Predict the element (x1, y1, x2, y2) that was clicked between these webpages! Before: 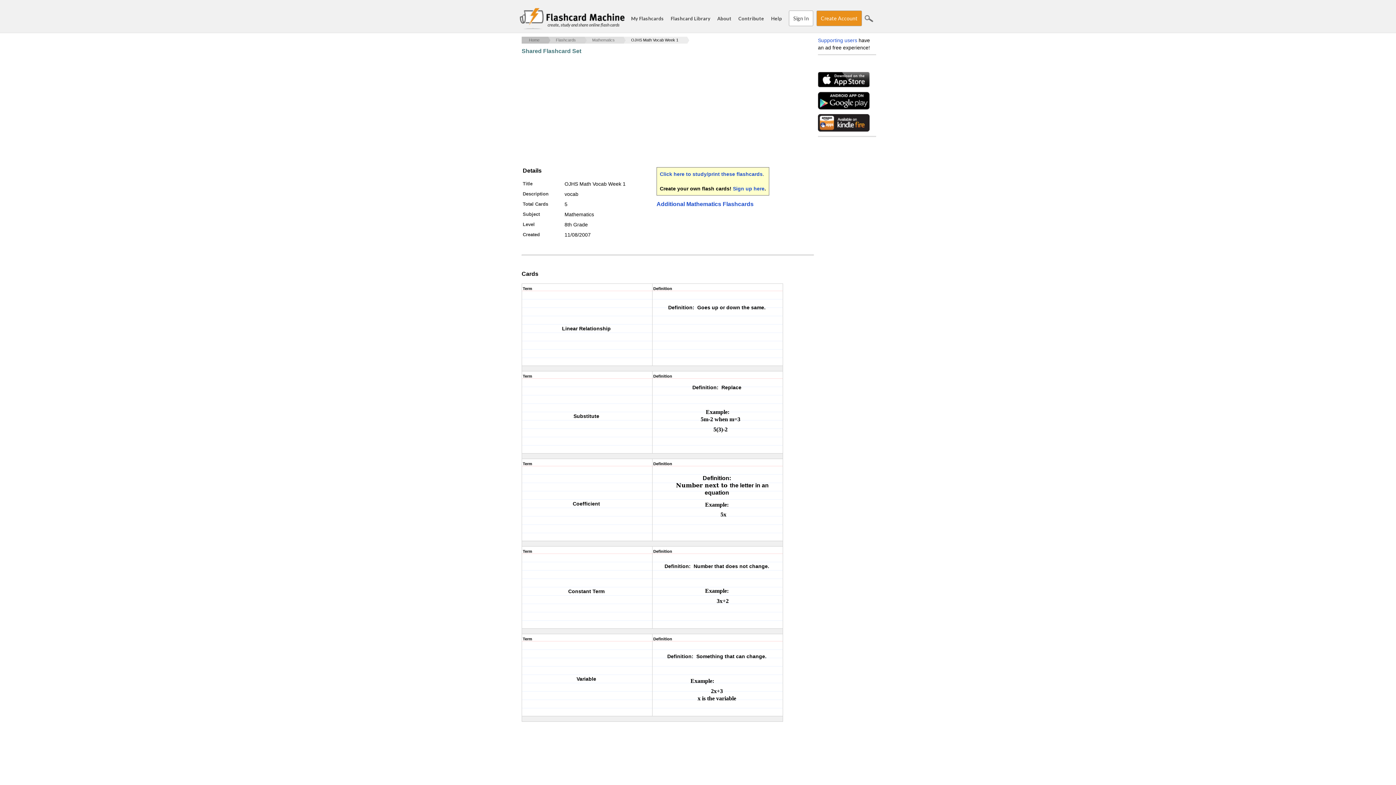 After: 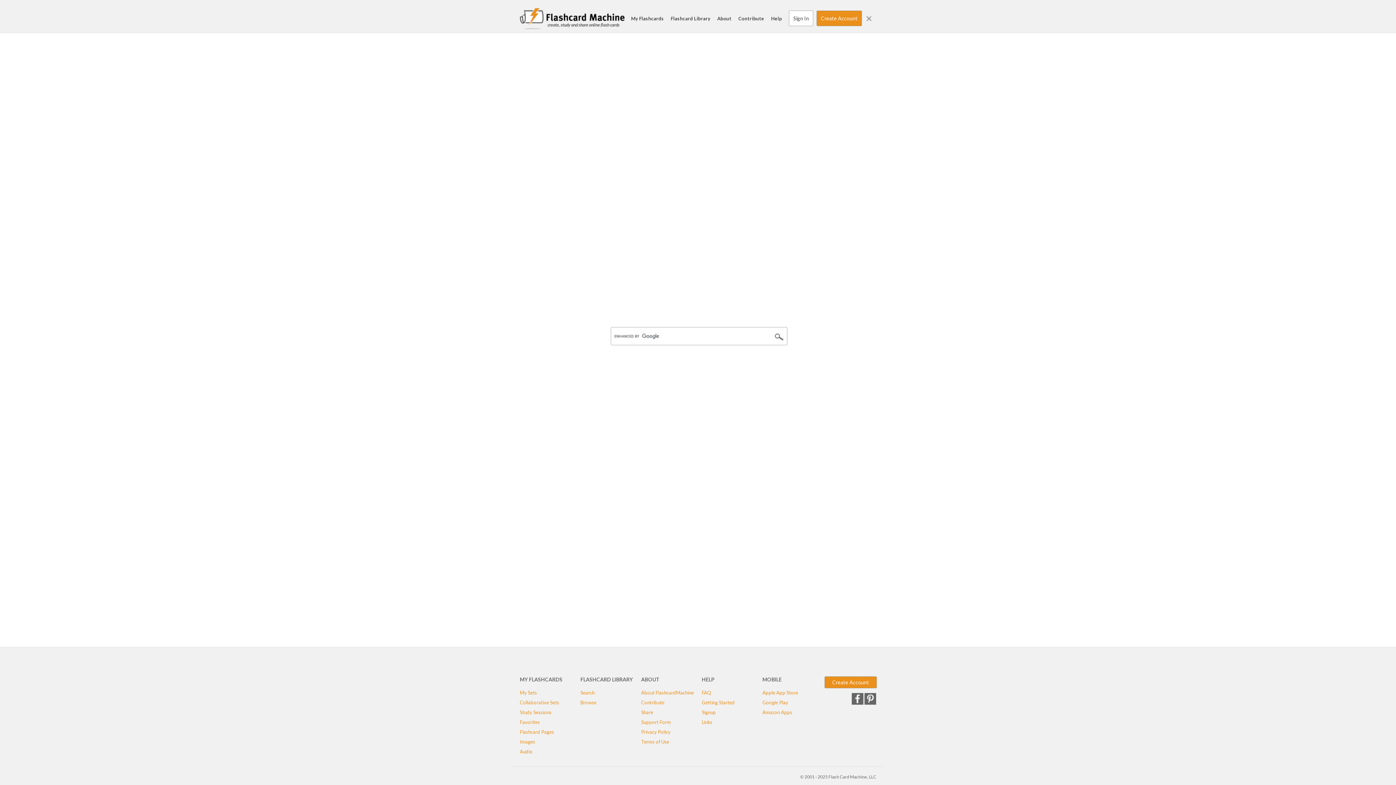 Action: label: Search bbox: (861, 11, 876, 25)